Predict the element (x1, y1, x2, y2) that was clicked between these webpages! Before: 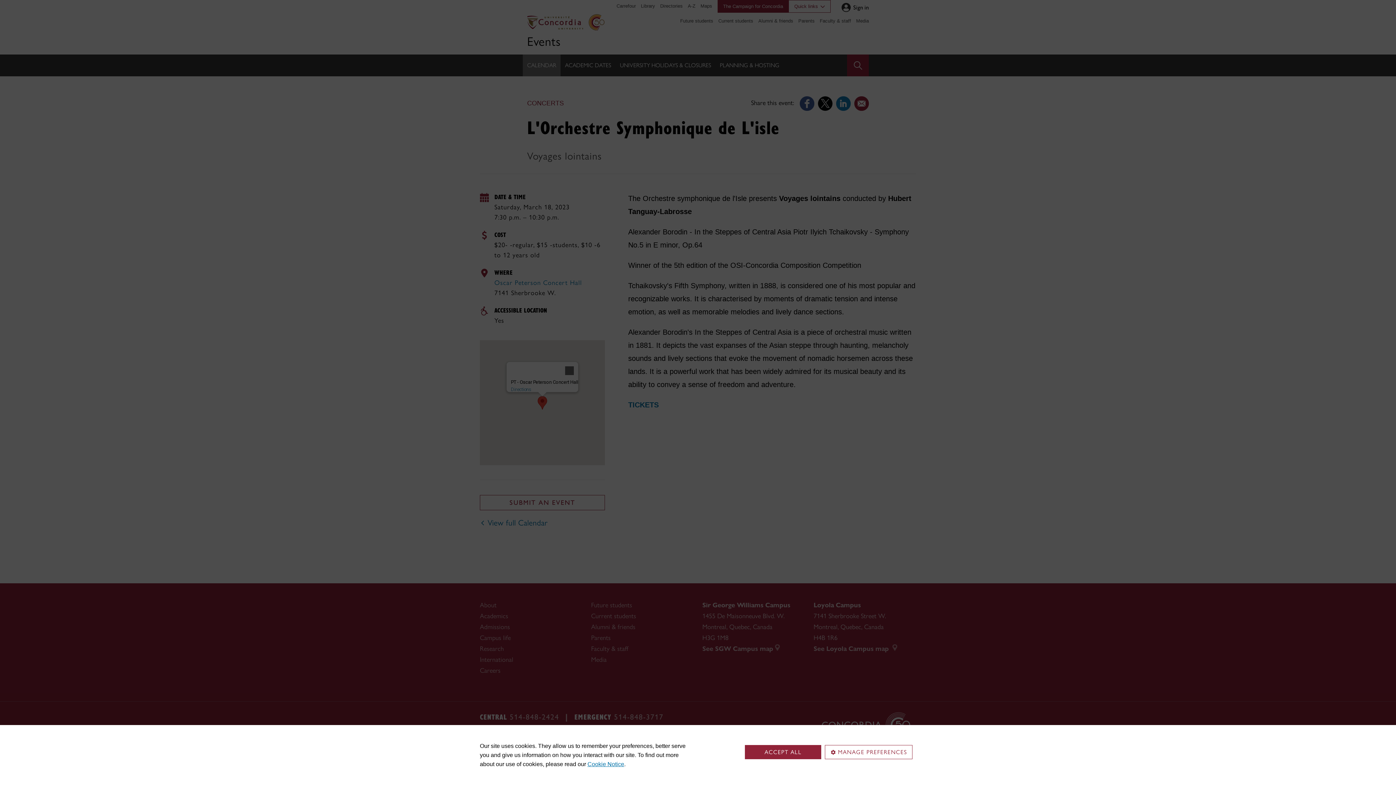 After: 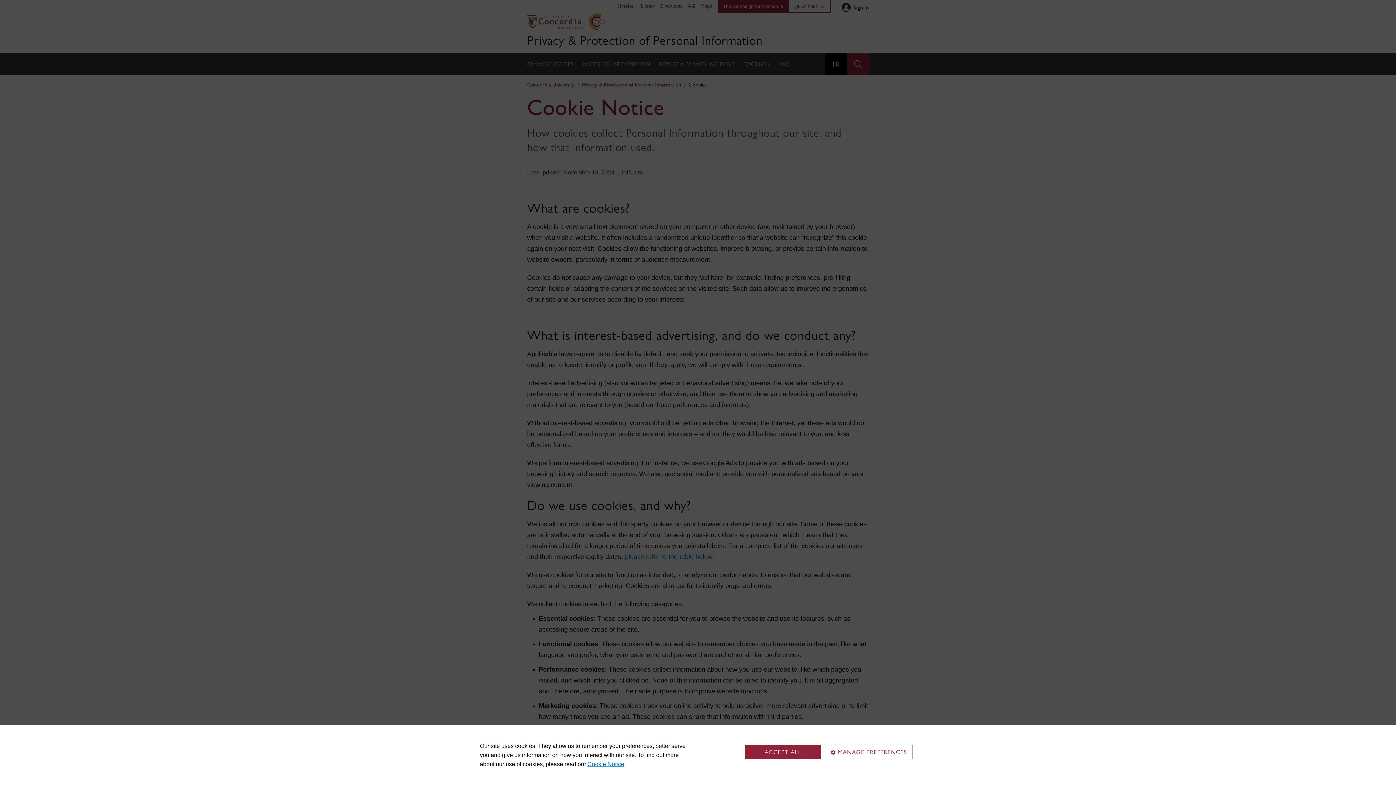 Action: label: Cookie Notice bbox: (587, 761, 624, 767)